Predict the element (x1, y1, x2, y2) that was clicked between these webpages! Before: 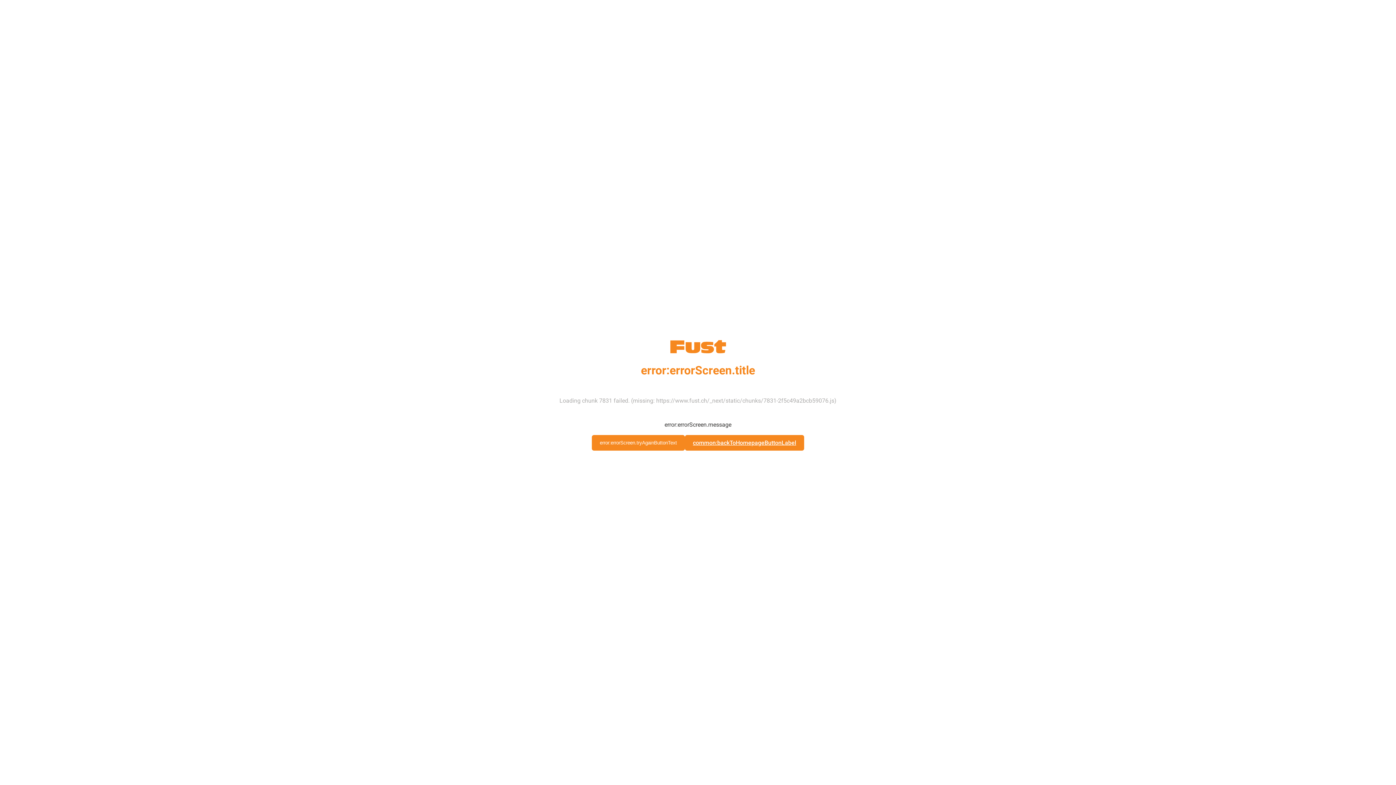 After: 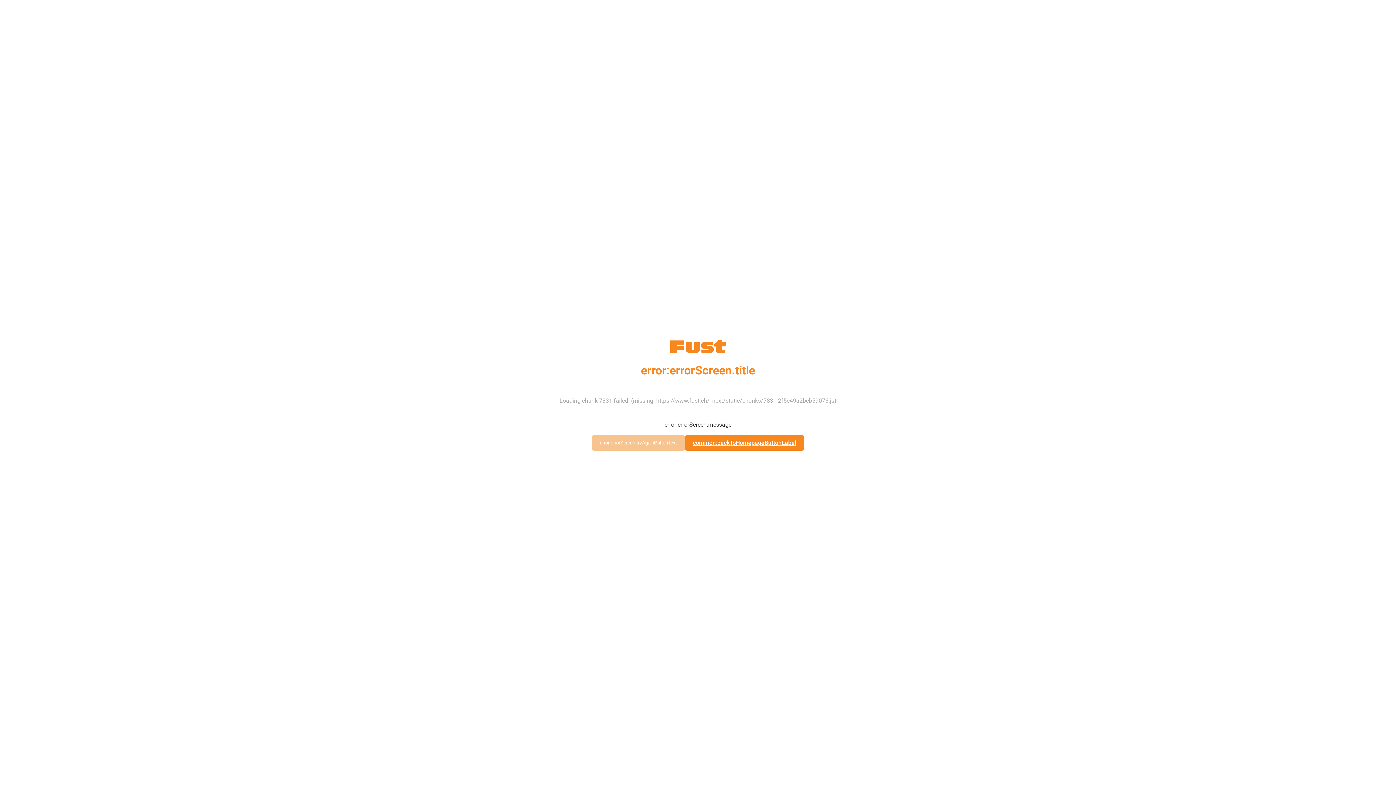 Action: bbox: (592, 435, 685, 450) label: error:errorScreen.tryAgainButtonText